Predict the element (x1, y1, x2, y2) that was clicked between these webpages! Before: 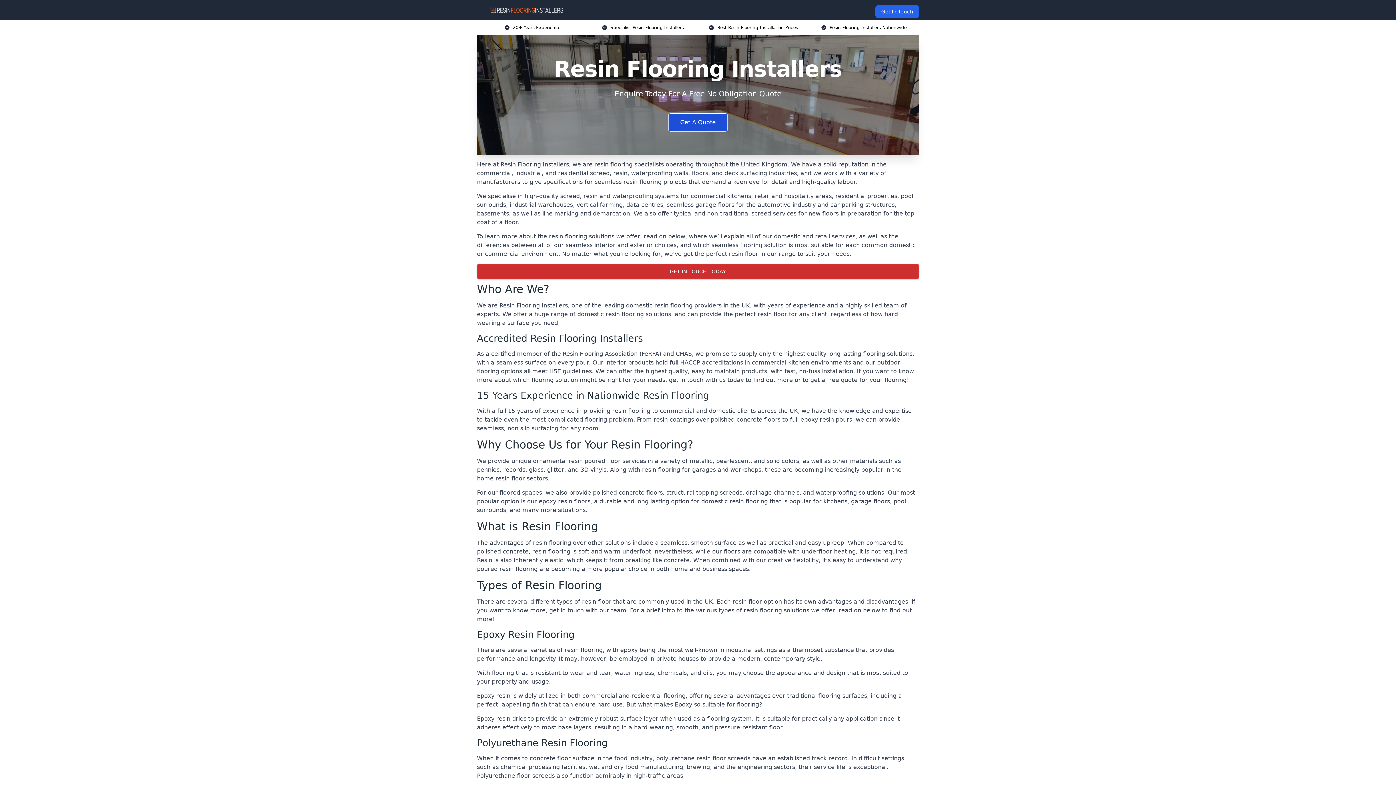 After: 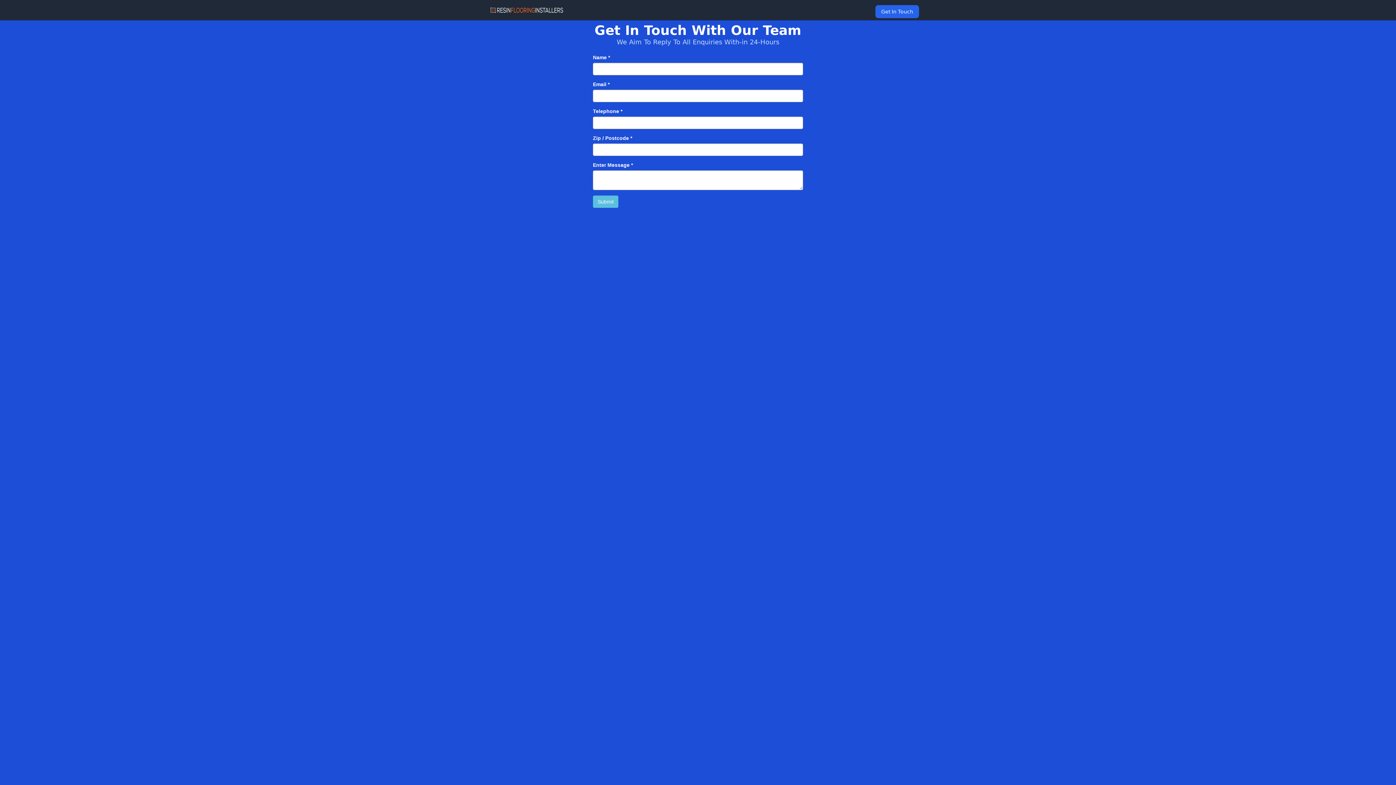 Action: label: Enquire Now bbox: (667, 758, 728, 776)